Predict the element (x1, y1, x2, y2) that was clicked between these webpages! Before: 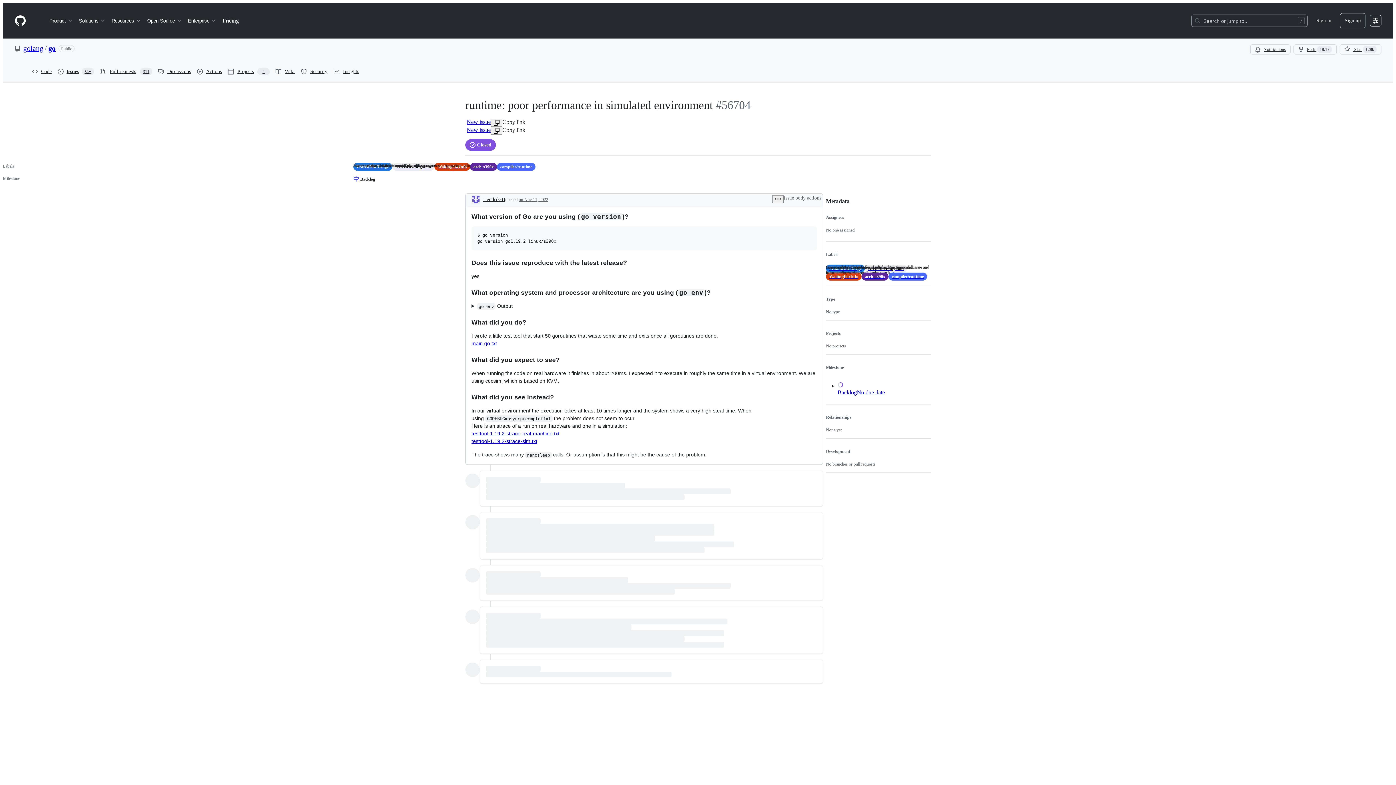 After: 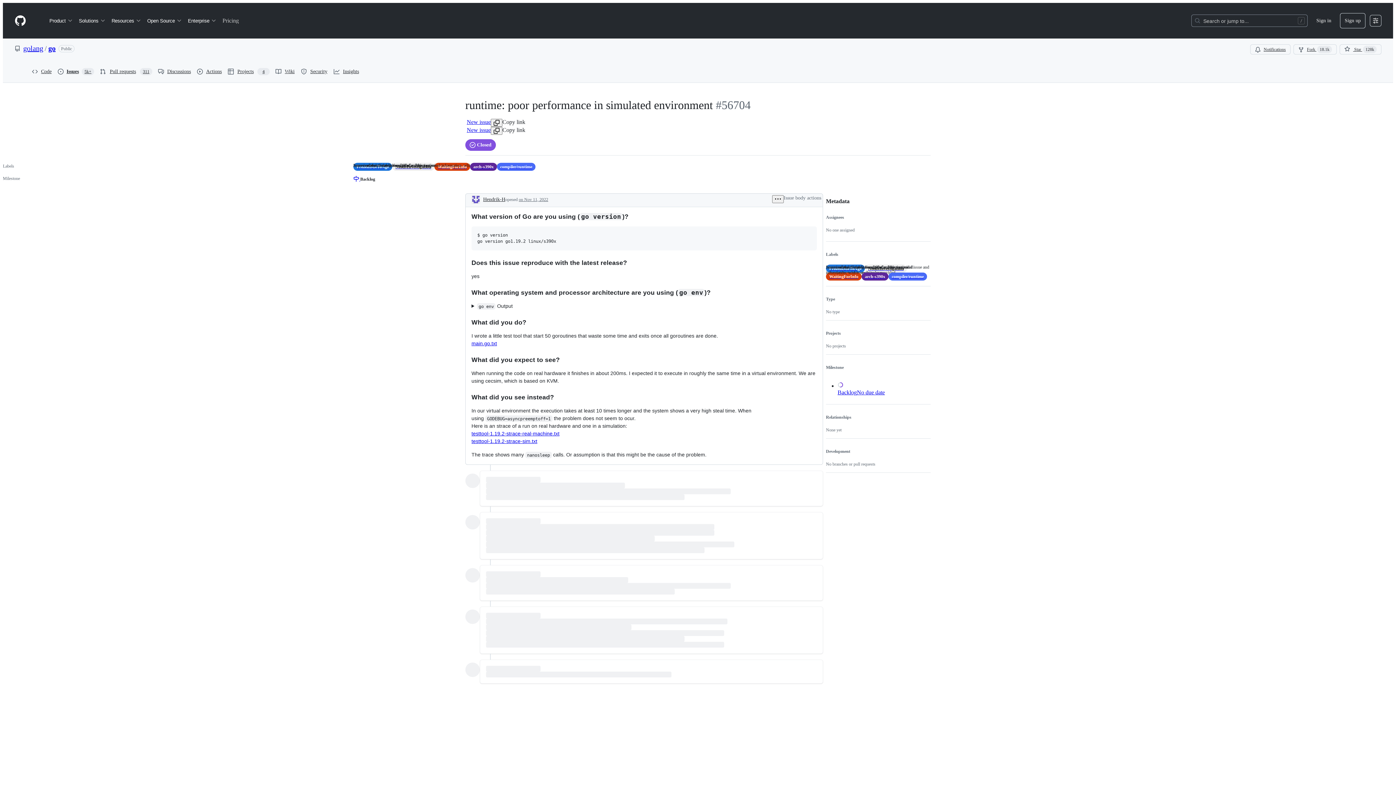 Action: bbox: (219, 14, 241, 26) label: Pricing